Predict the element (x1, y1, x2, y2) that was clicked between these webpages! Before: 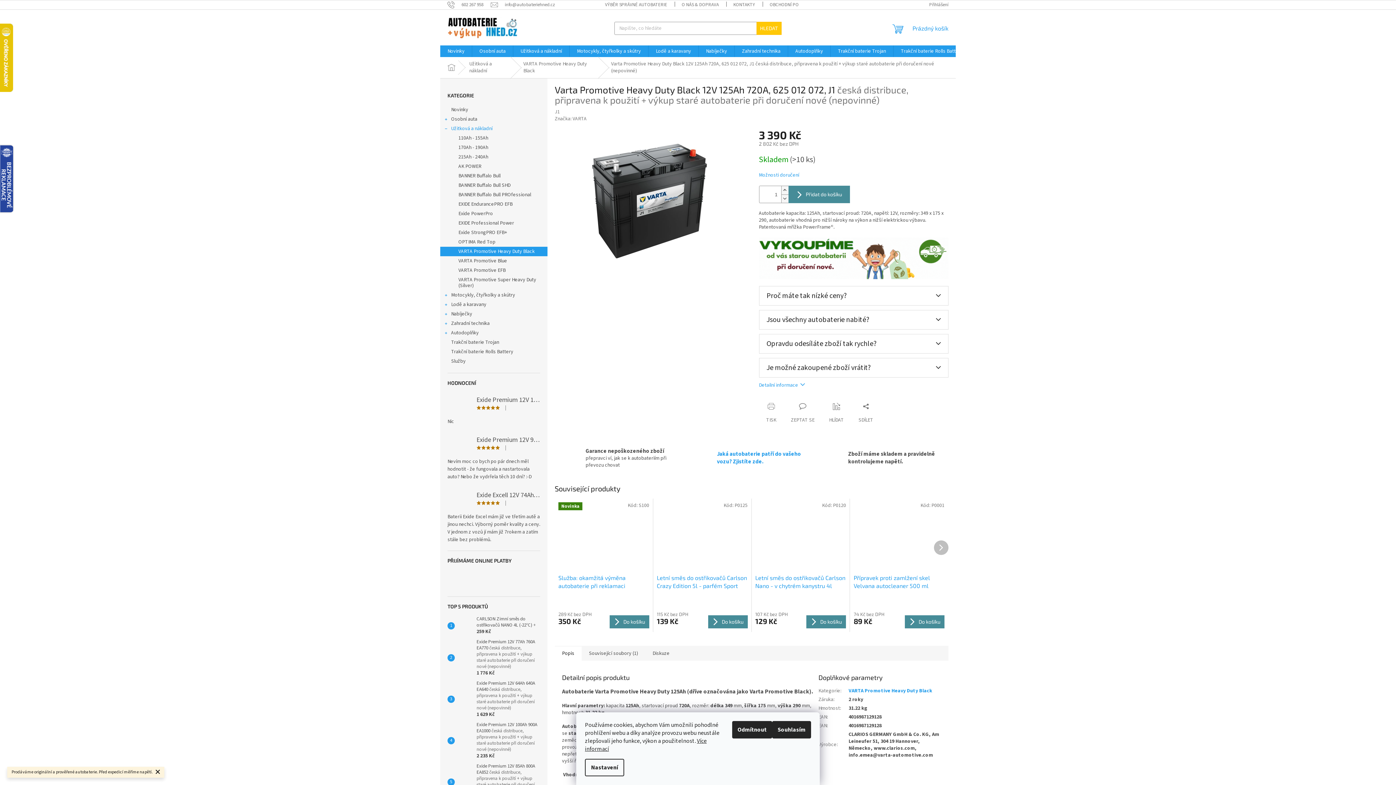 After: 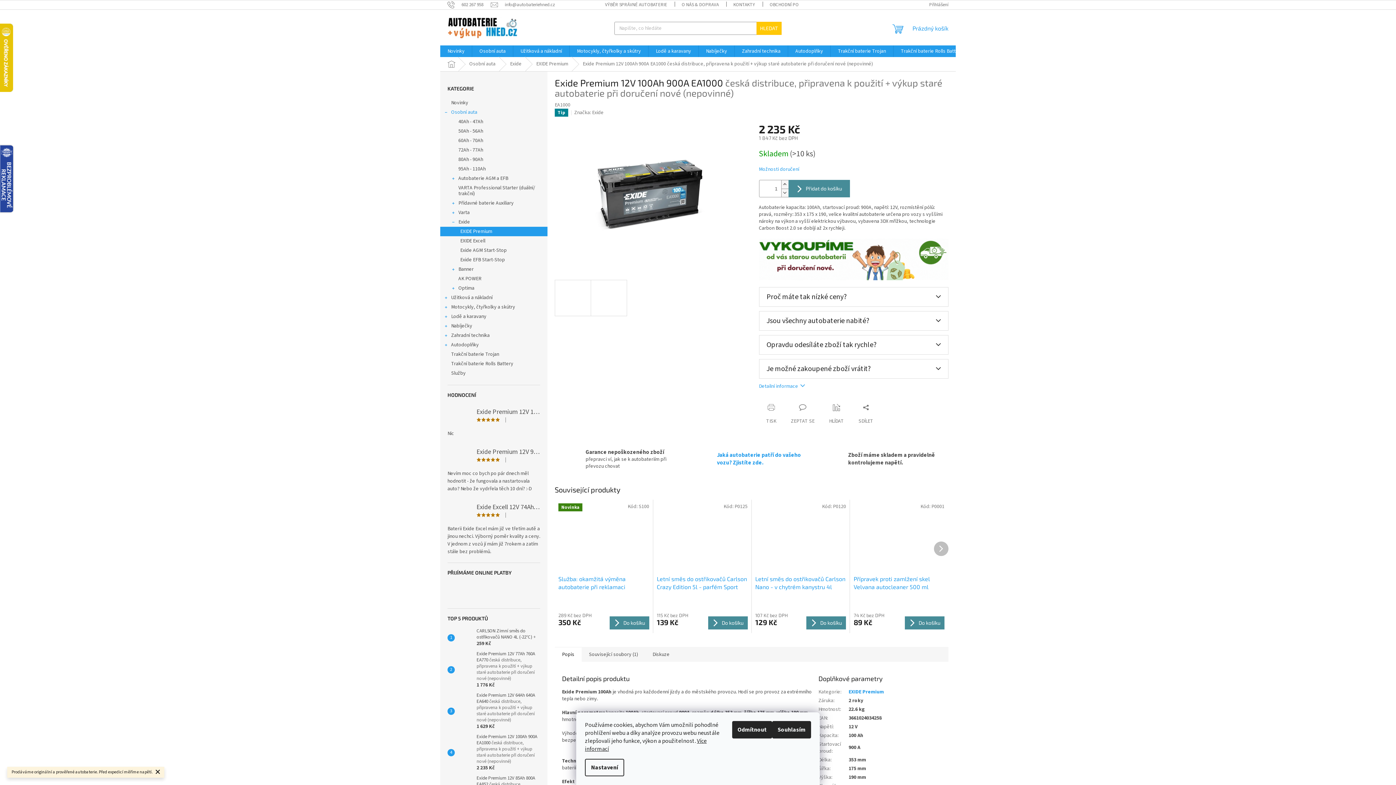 Action: bbox: (473, 722, 540, 760) label: Exide Premium 12V 100Ah 900A EA1000 česká distribuce, připravena k použití + výkup staré autobaterie při doručení nové (nepovinné)
2 235 Kč